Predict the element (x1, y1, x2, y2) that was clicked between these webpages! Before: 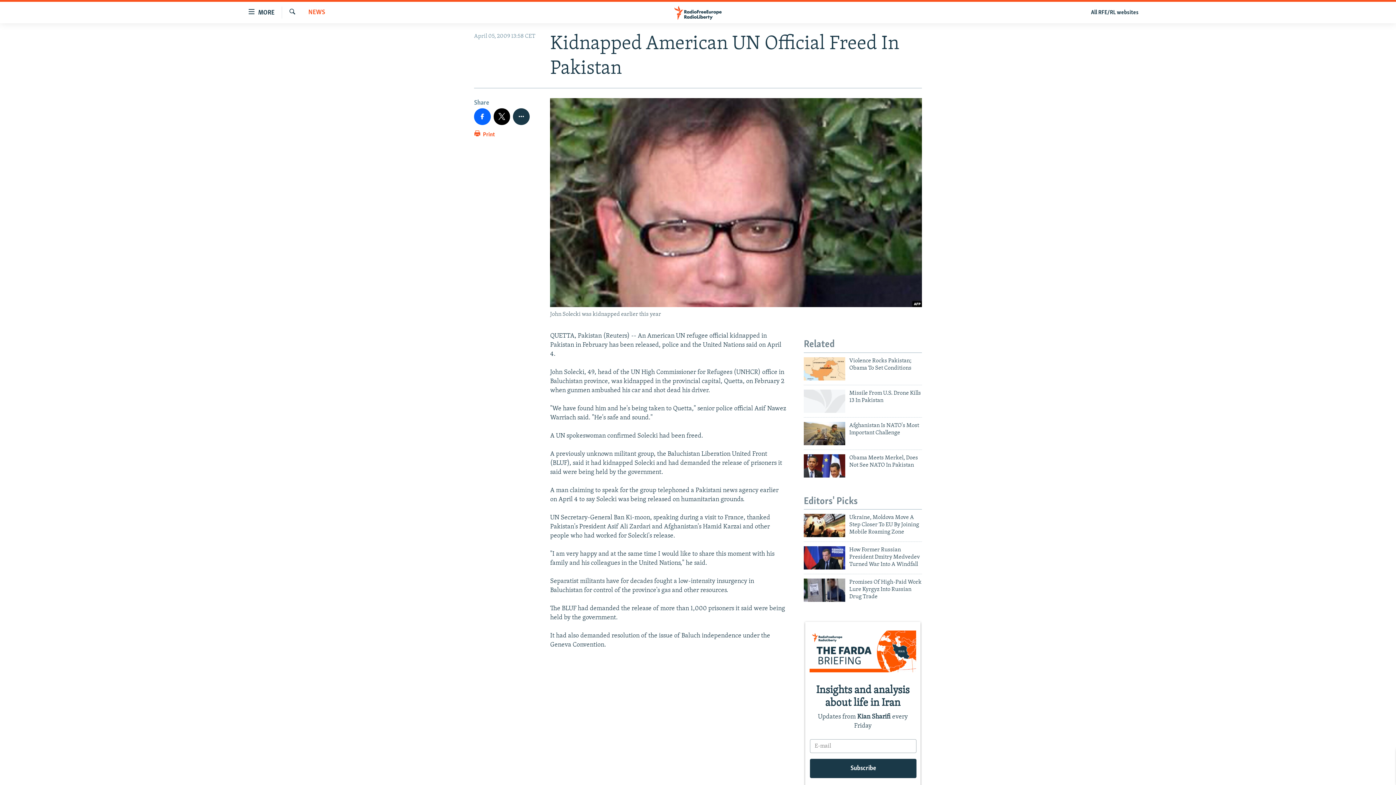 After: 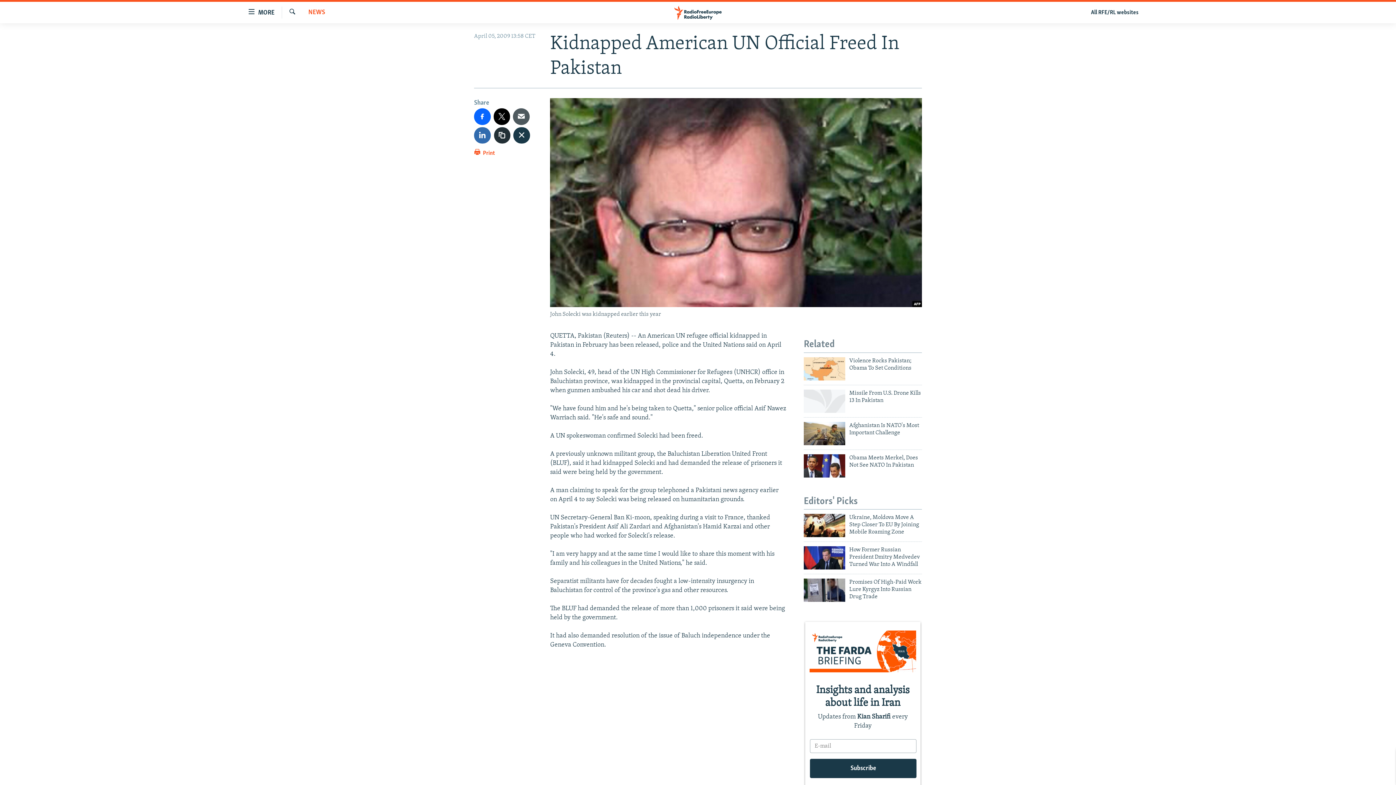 Action: bbox: (513, 108, 529, 124)